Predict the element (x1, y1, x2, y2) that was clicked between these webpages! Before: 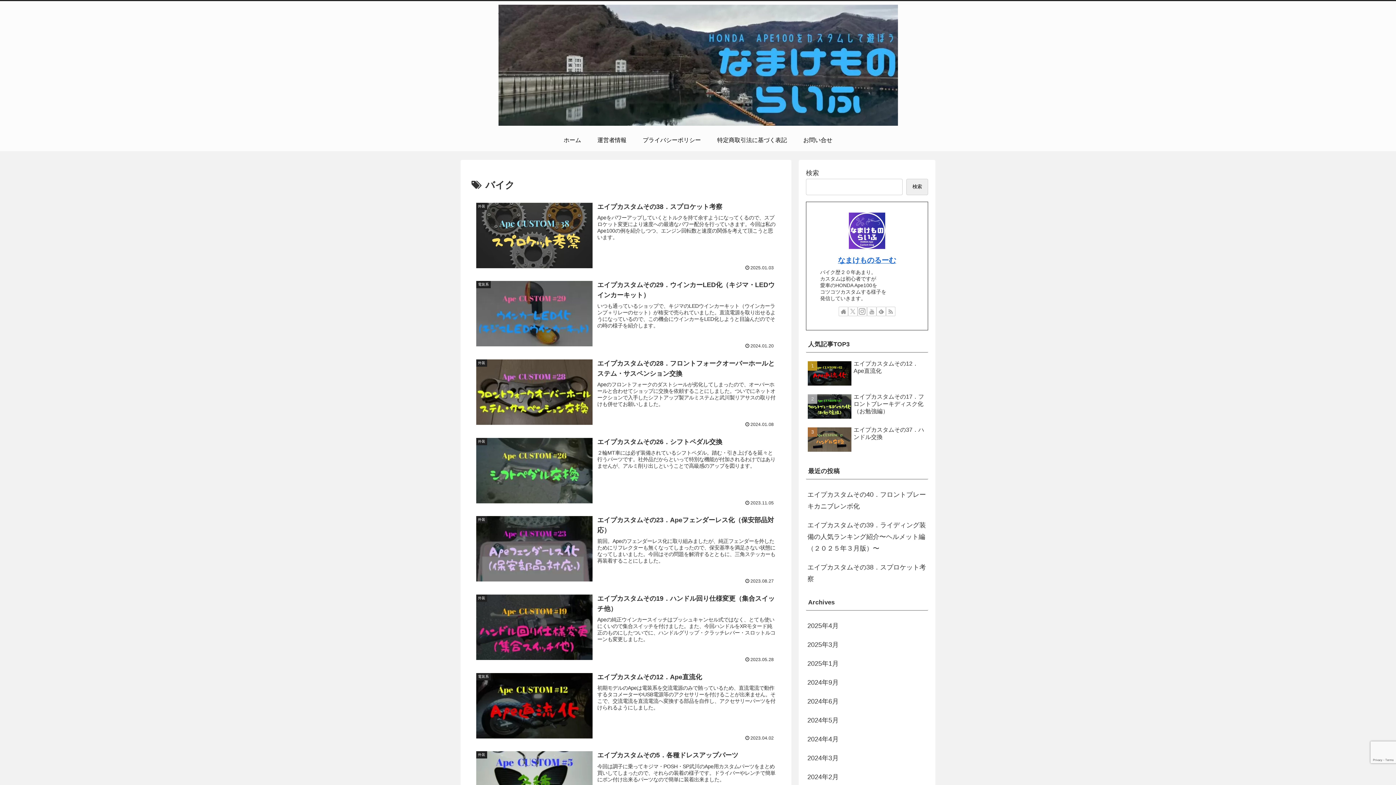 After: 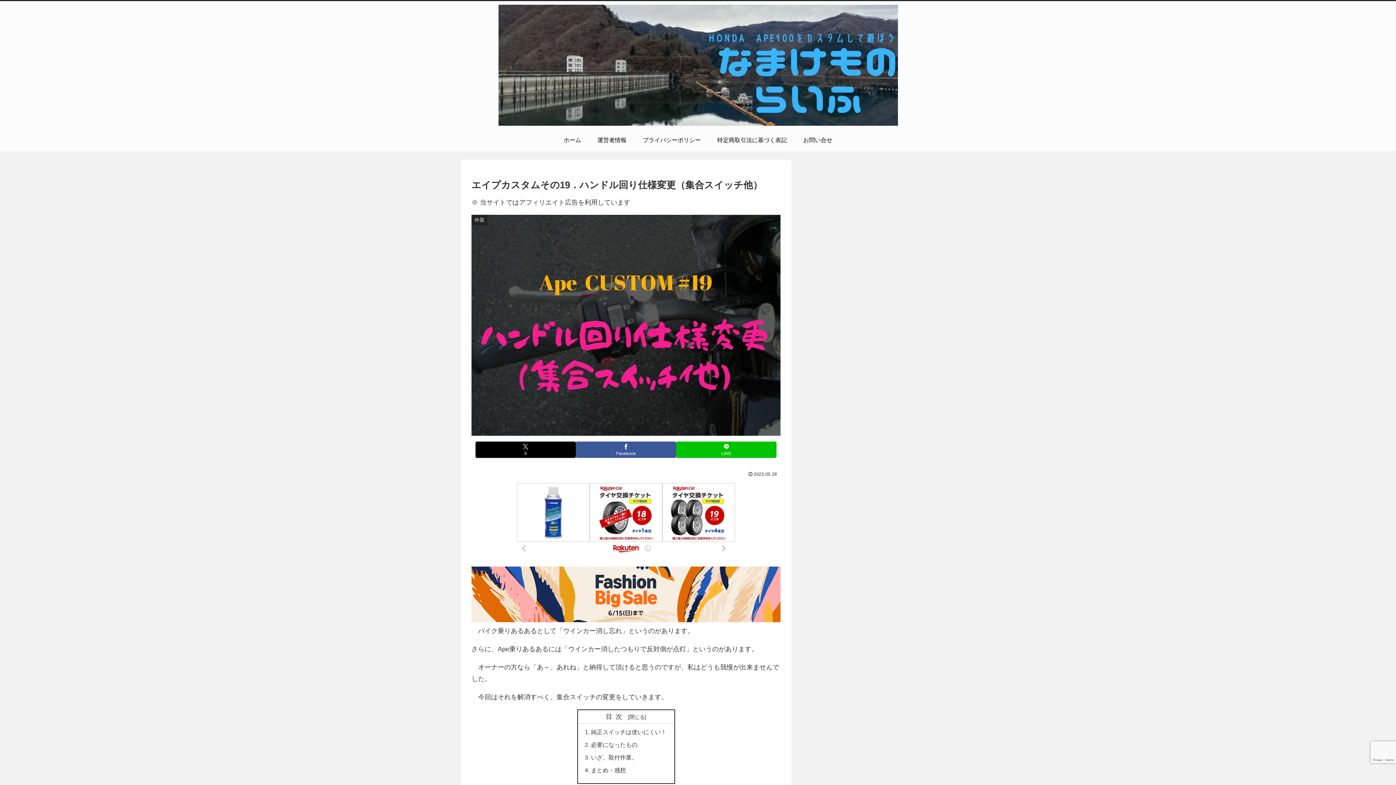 Action: bbox: (471, 589, 780, 667) label: 外装
エイプカスタムその19．ハンドル回り仕様変更（集合スイッチ他）
Apeの純正ウインカースイッチはプッシュキャンセル式ではなく、とても使いにくいので集合スイッチを付けました。また、今回ハンドルをXRモタード純正のものにしたついでに、ハンドルグリップ・クラッチレバー・スロットルコーンも変更しました。
2023.05.28